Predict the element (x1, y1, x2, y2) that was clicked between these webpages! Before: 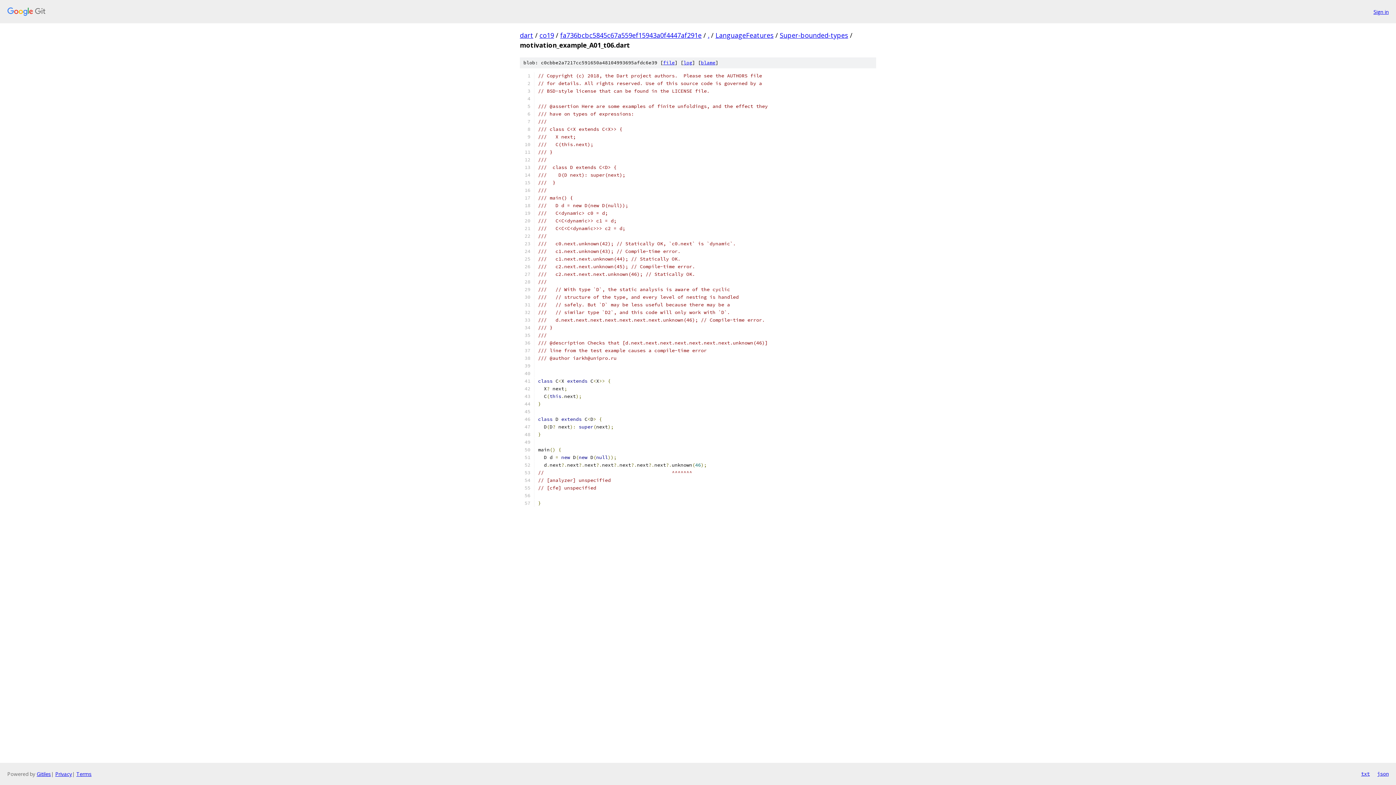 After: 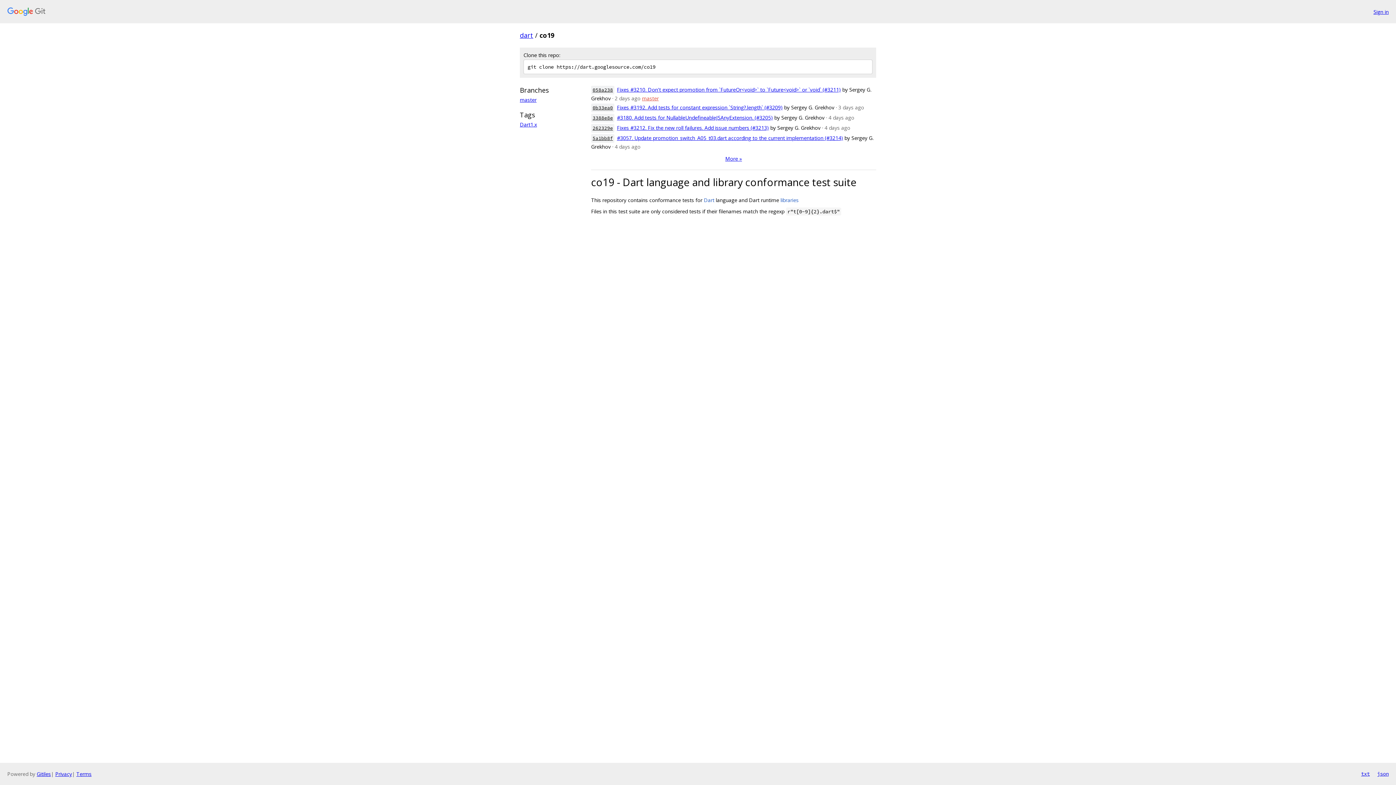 Action: bbox: (539, 30, 554, 39) label: co19